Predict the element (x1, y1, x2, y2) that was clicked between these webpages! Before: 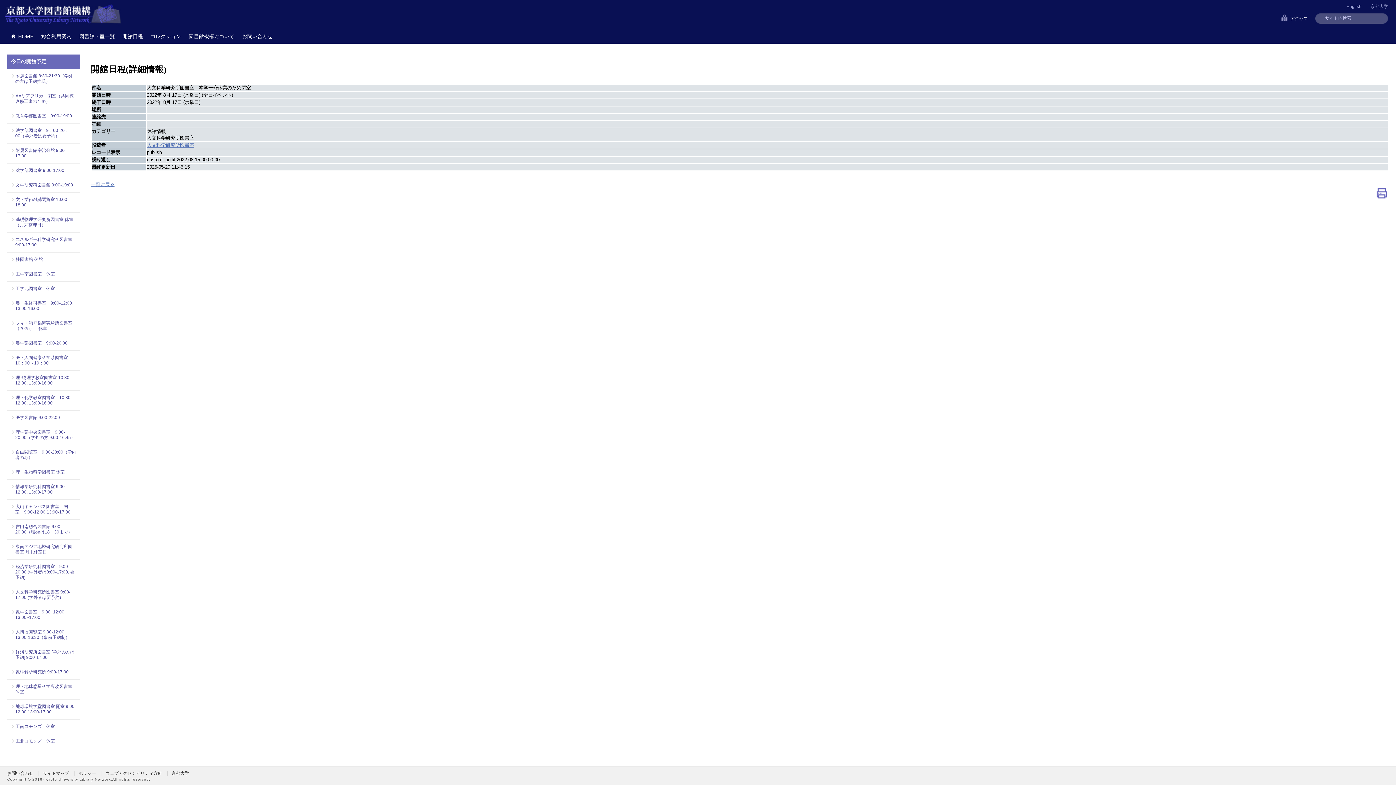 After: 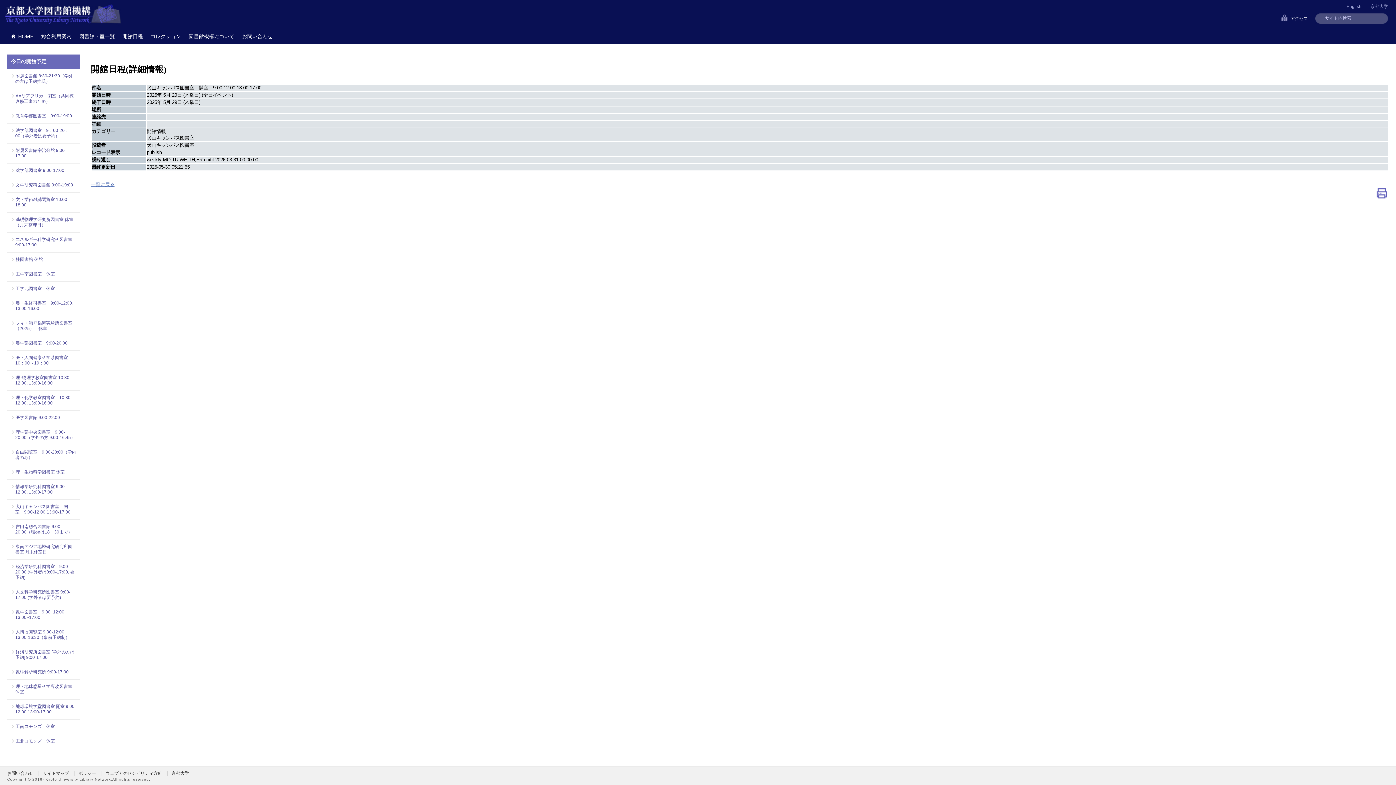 Action: label: 犬山キャンパス図書室　開室　9:00-12:00,13:00-17:00 bbox: (15, 504, 76, 515)